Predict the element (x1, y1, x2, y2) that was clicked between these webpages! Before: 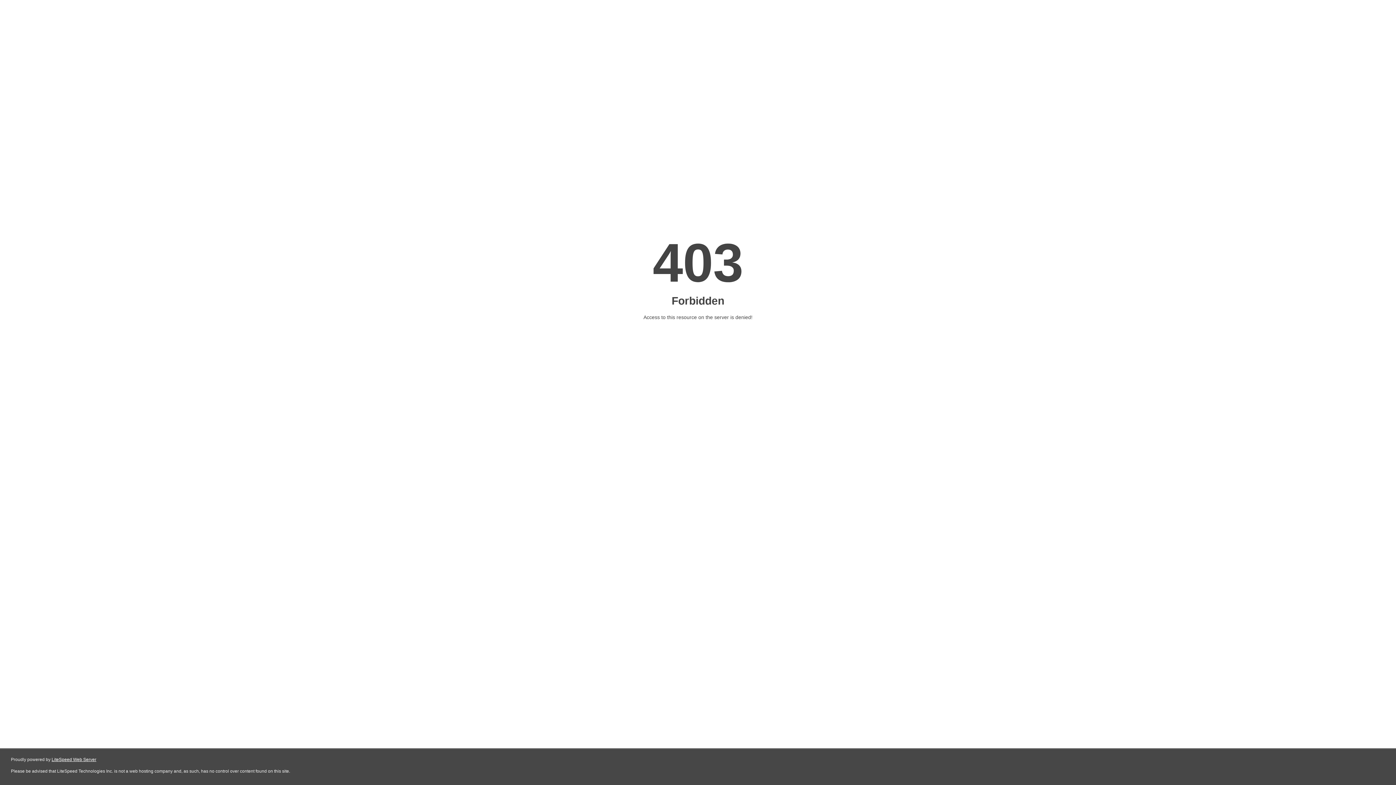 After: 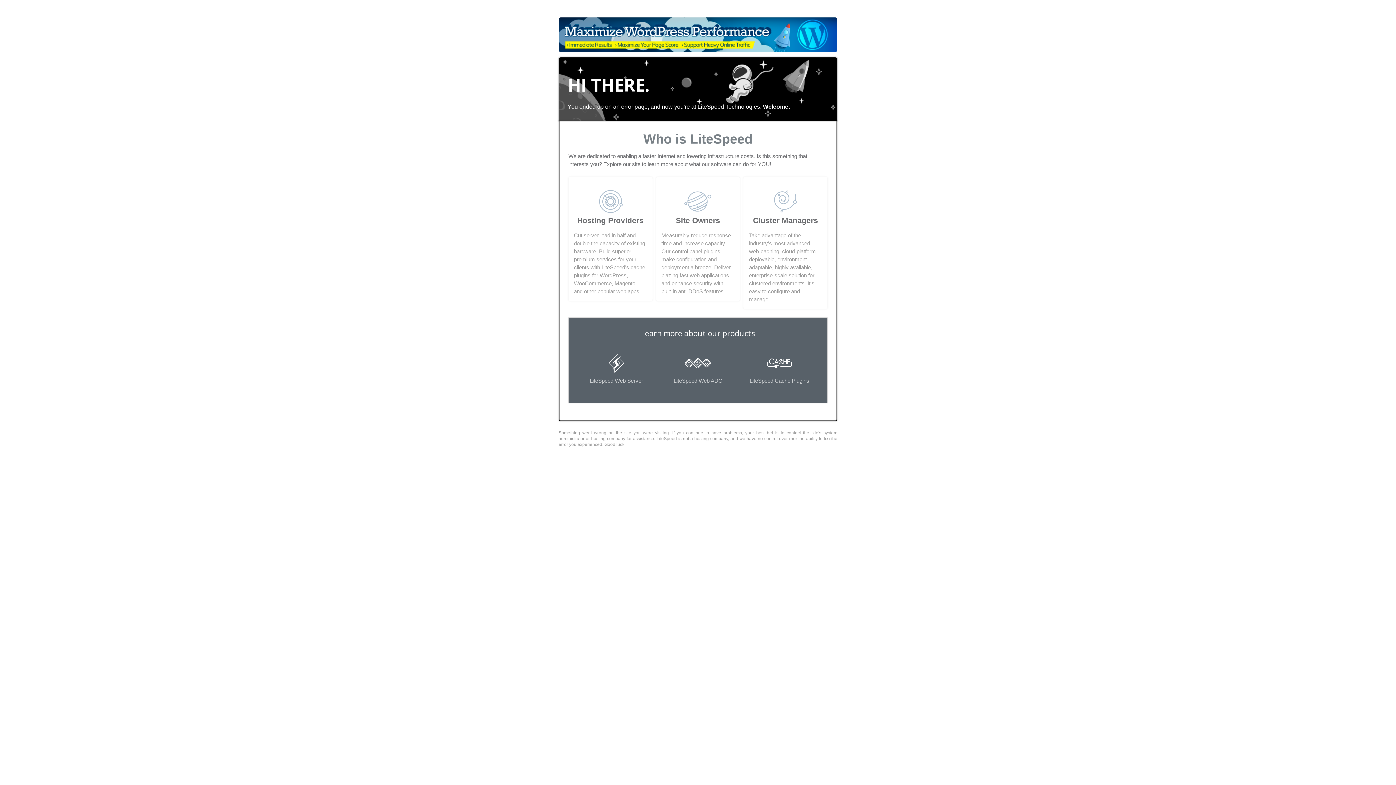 Action: bbox: (51, 757, 96, 762) label: LiteSpeed Web Server